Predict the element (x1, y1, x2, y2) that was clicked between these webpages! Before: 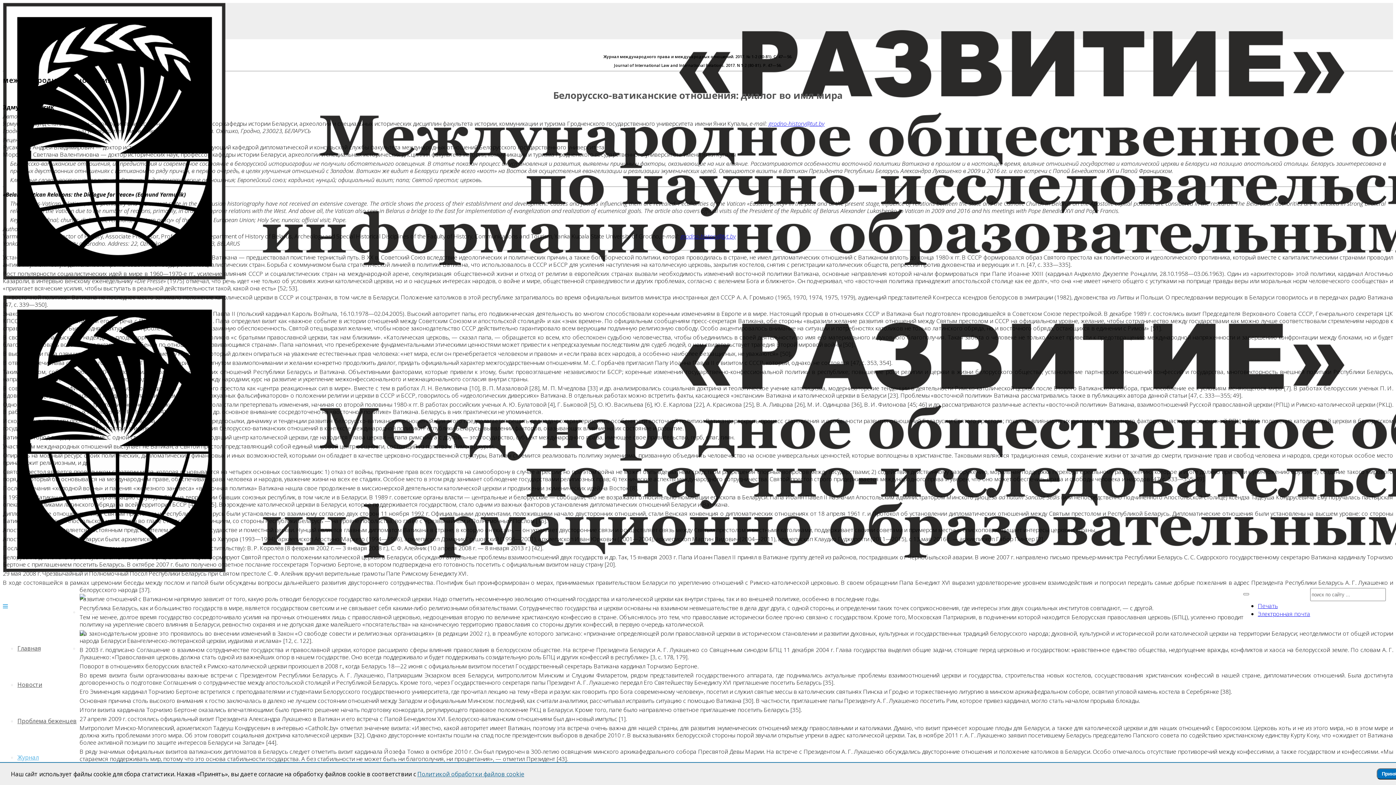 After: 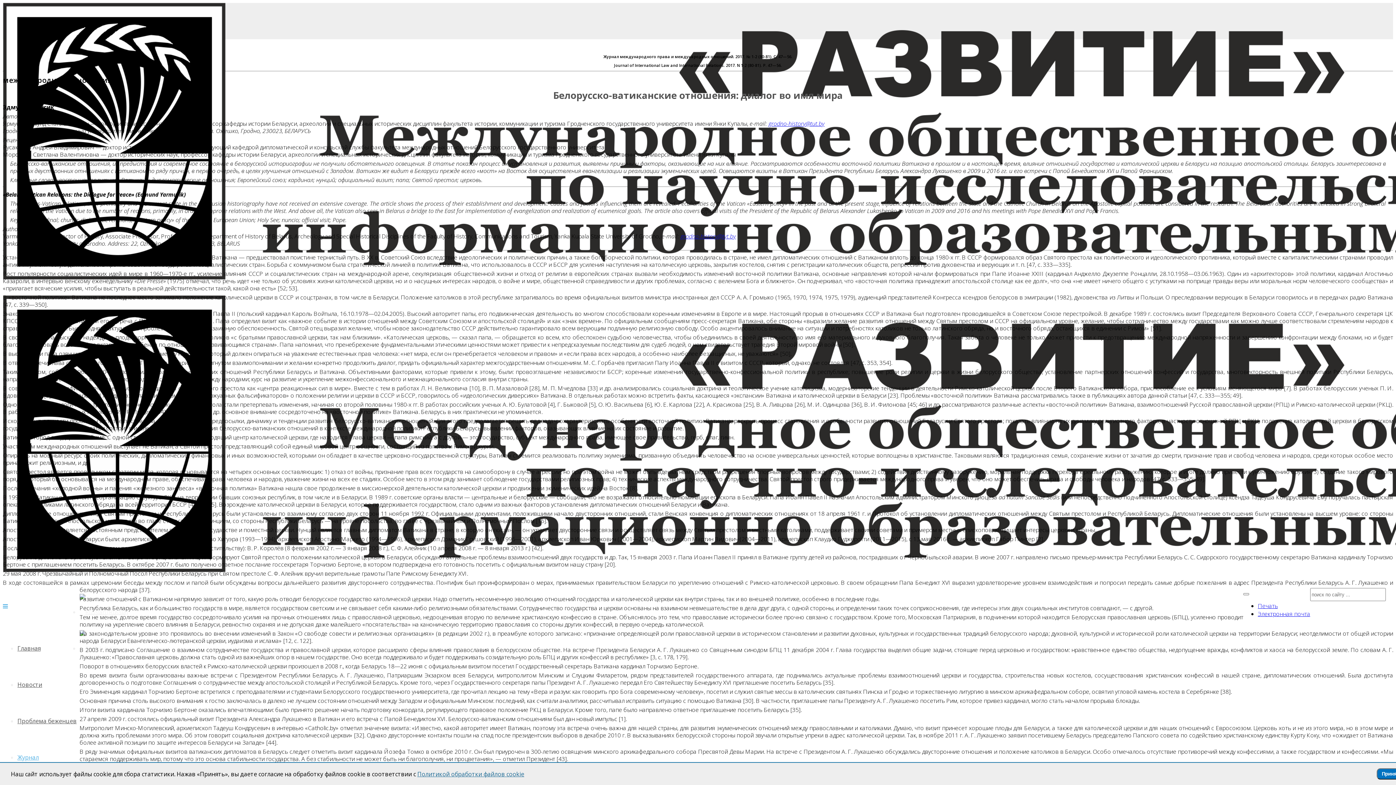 Action: bbox: (680, 232, 736, 240) label: grodno-history@tyt.by